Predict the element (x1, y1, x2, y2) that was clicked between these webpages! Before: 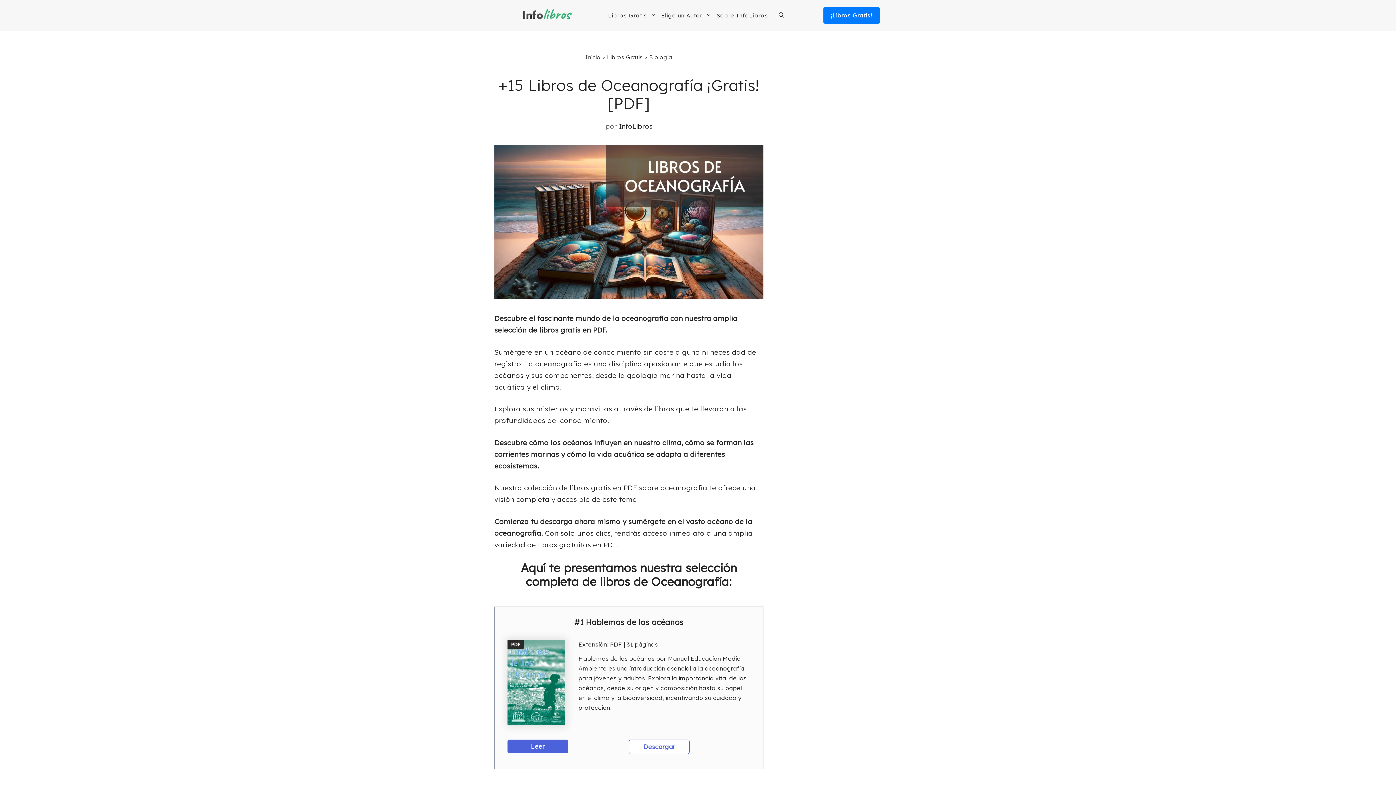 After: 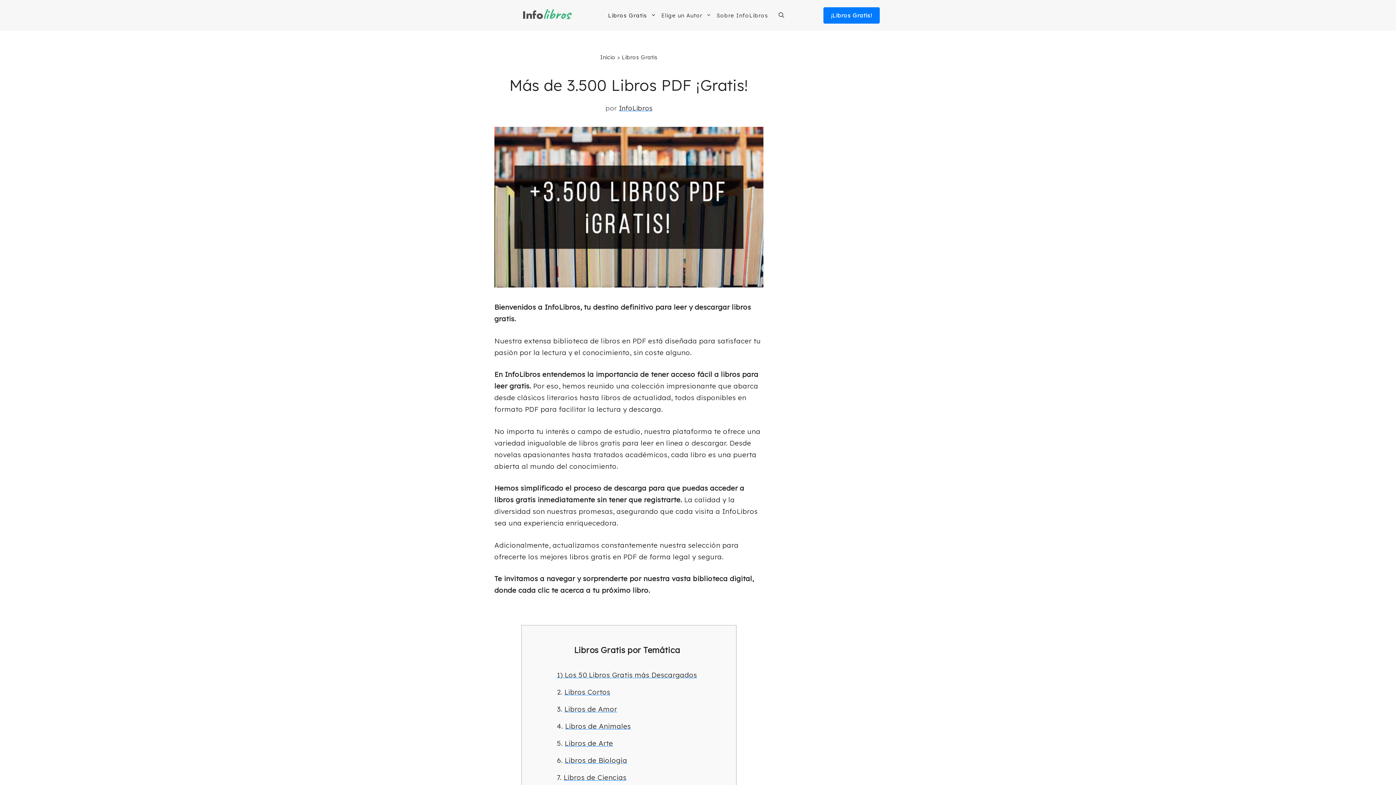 Action: label: Libros Gratis bbox: (605, 8, 659, 22)